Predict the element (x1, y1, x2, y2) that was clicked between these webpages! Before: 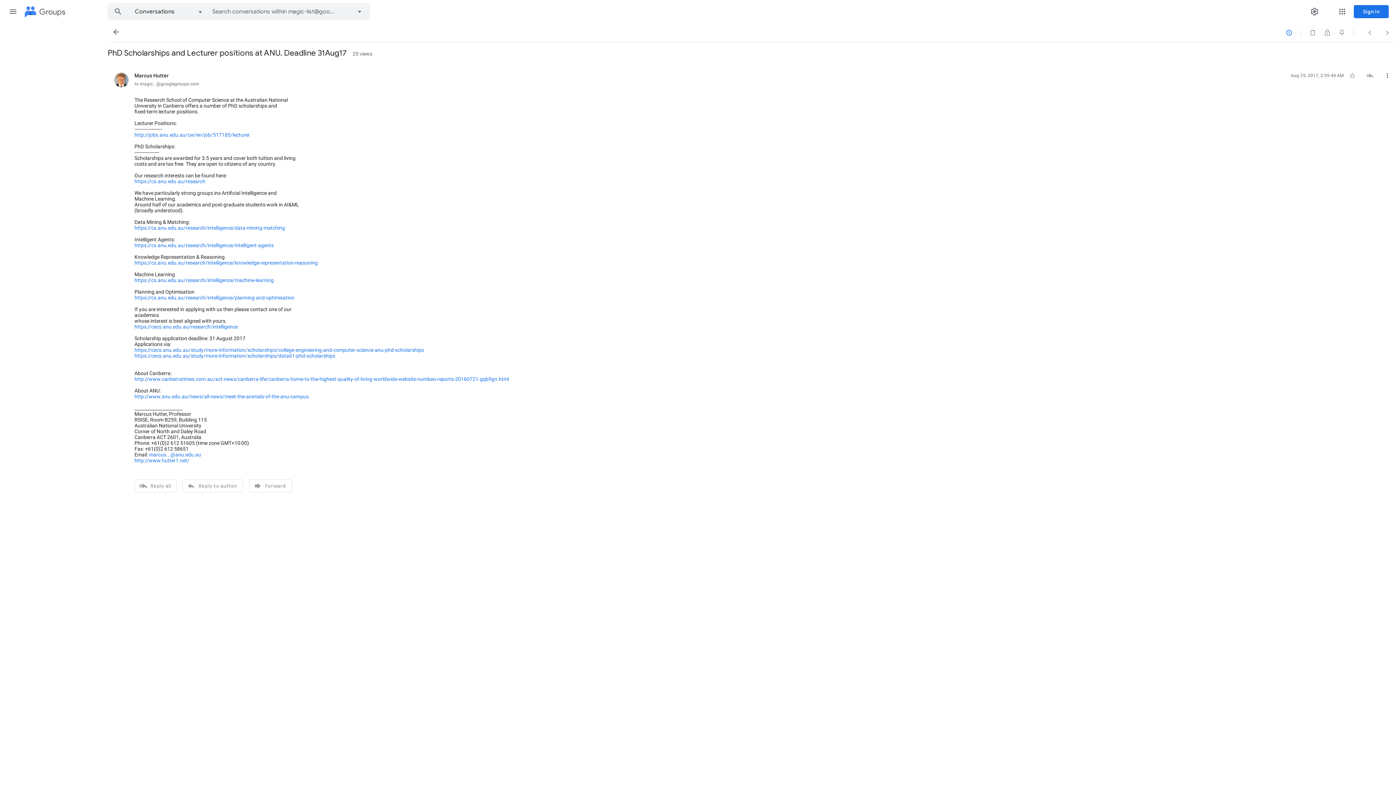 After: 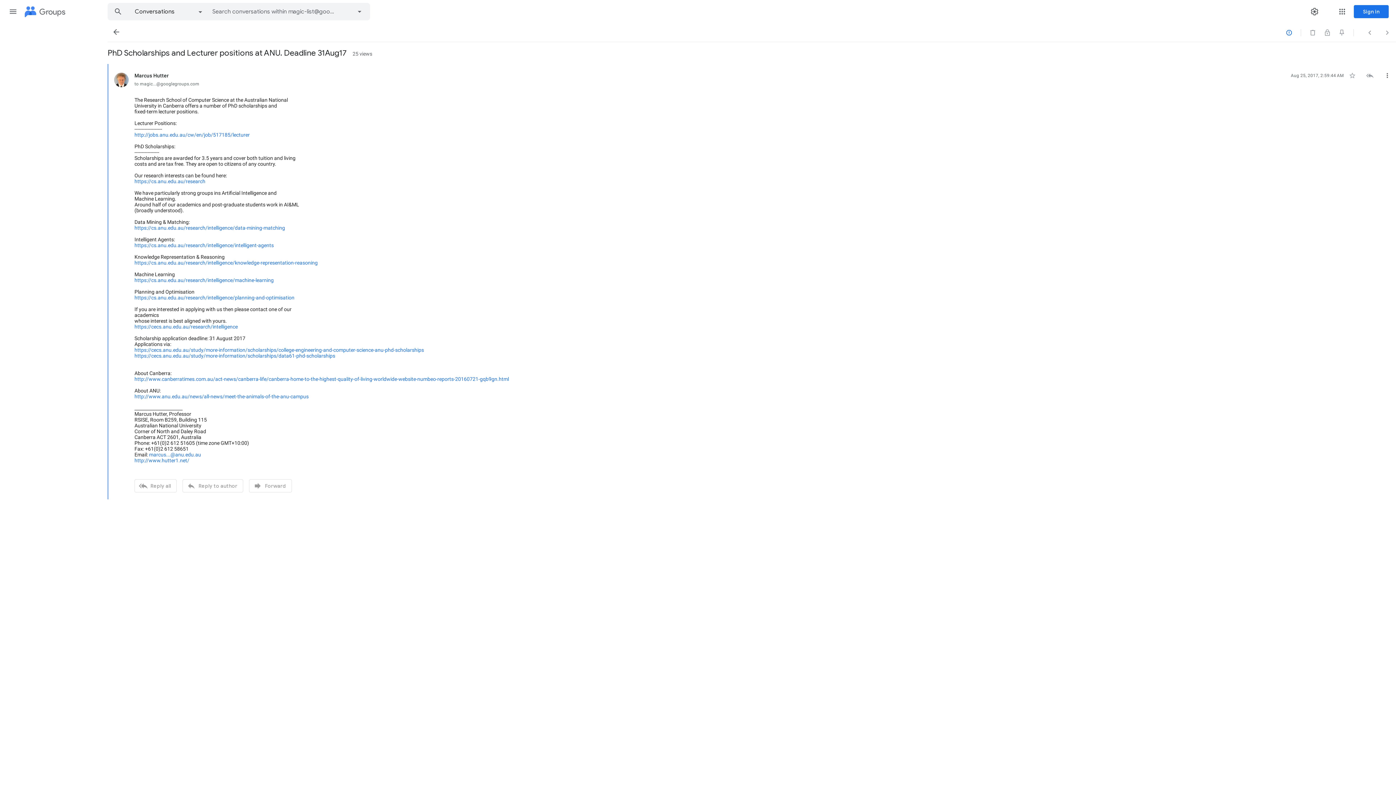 Action: bbox: (134, 294, 294, 300) label: https://cs.anu.edu.au/research/intelligence/planning-and-optimisation